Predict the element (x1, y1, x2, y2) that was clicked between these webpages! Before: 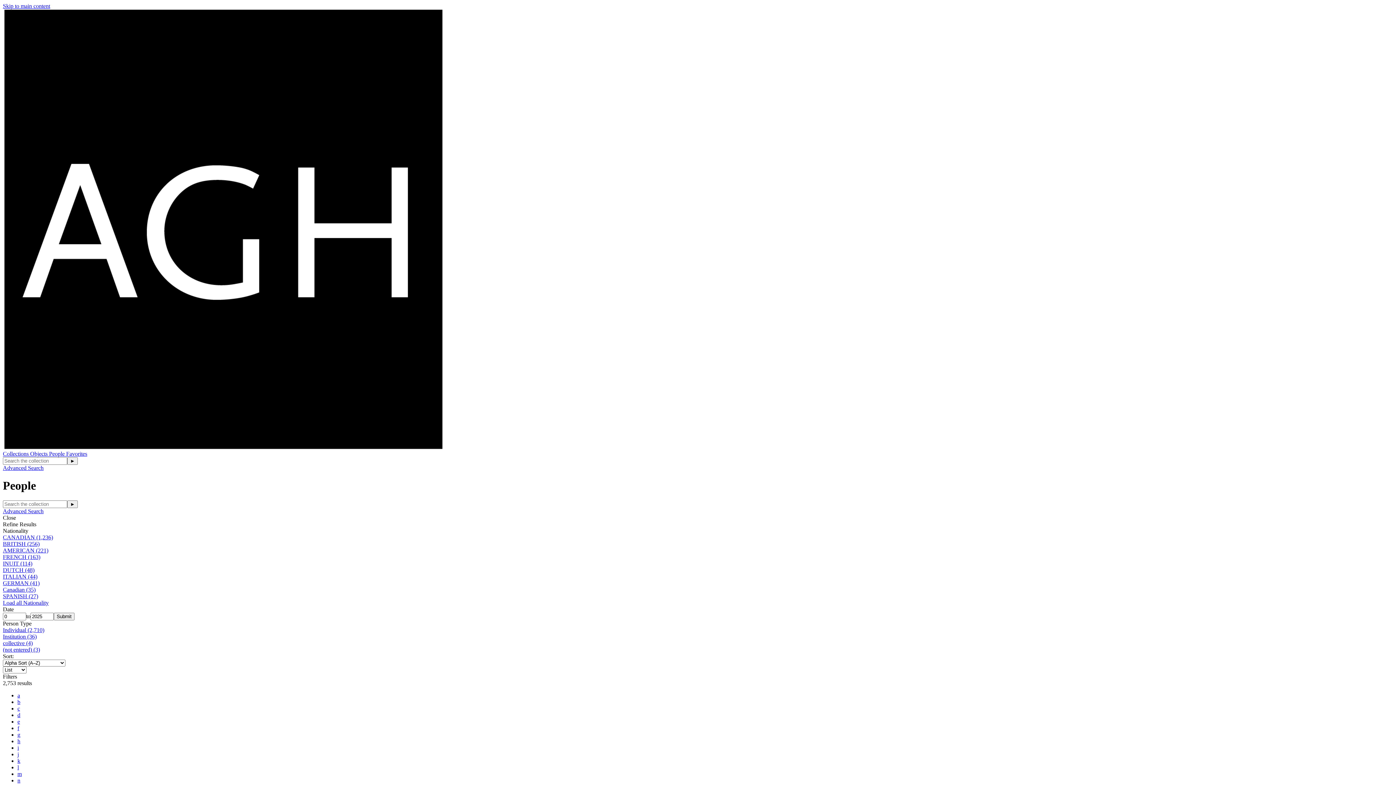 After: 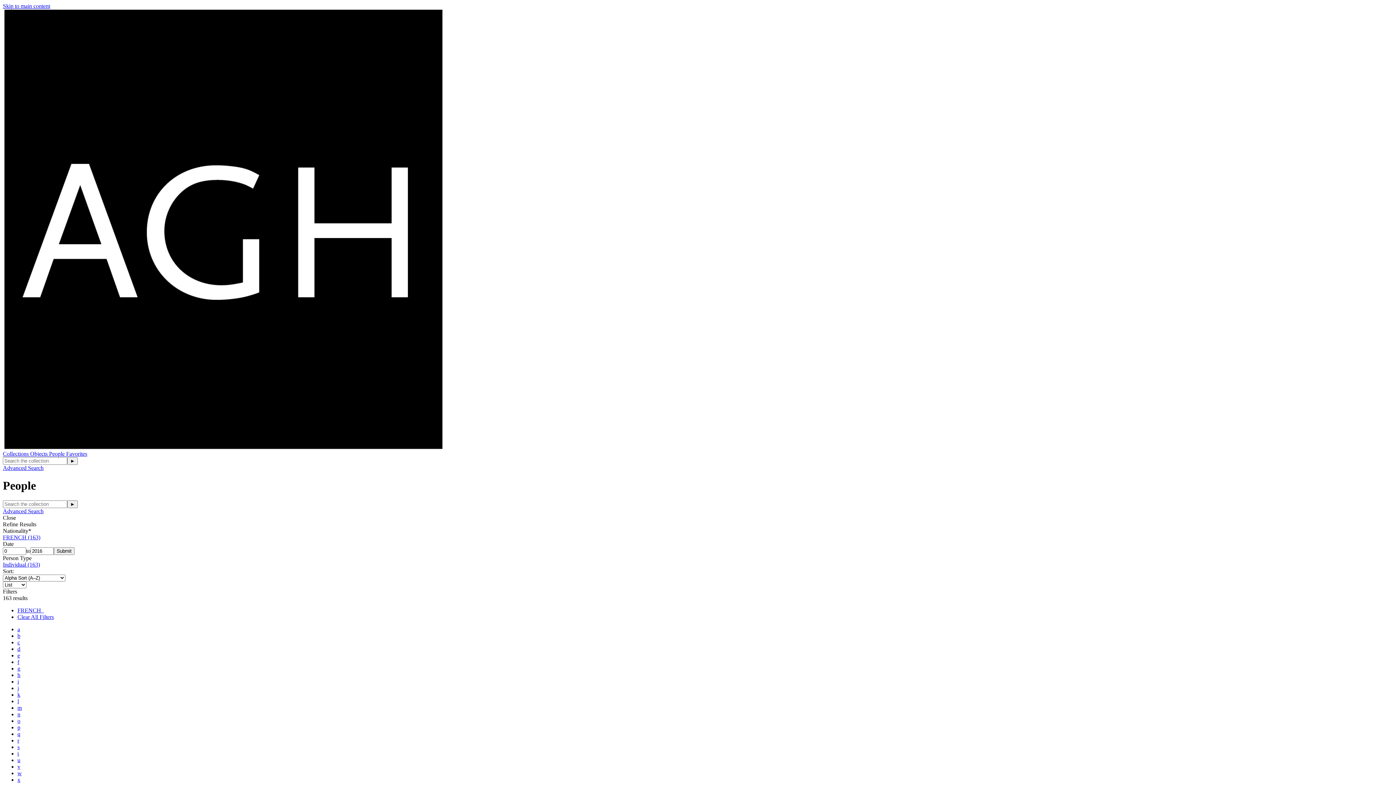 Action: bbox: (2, 554, 40, 560) label: FRENCH (163)